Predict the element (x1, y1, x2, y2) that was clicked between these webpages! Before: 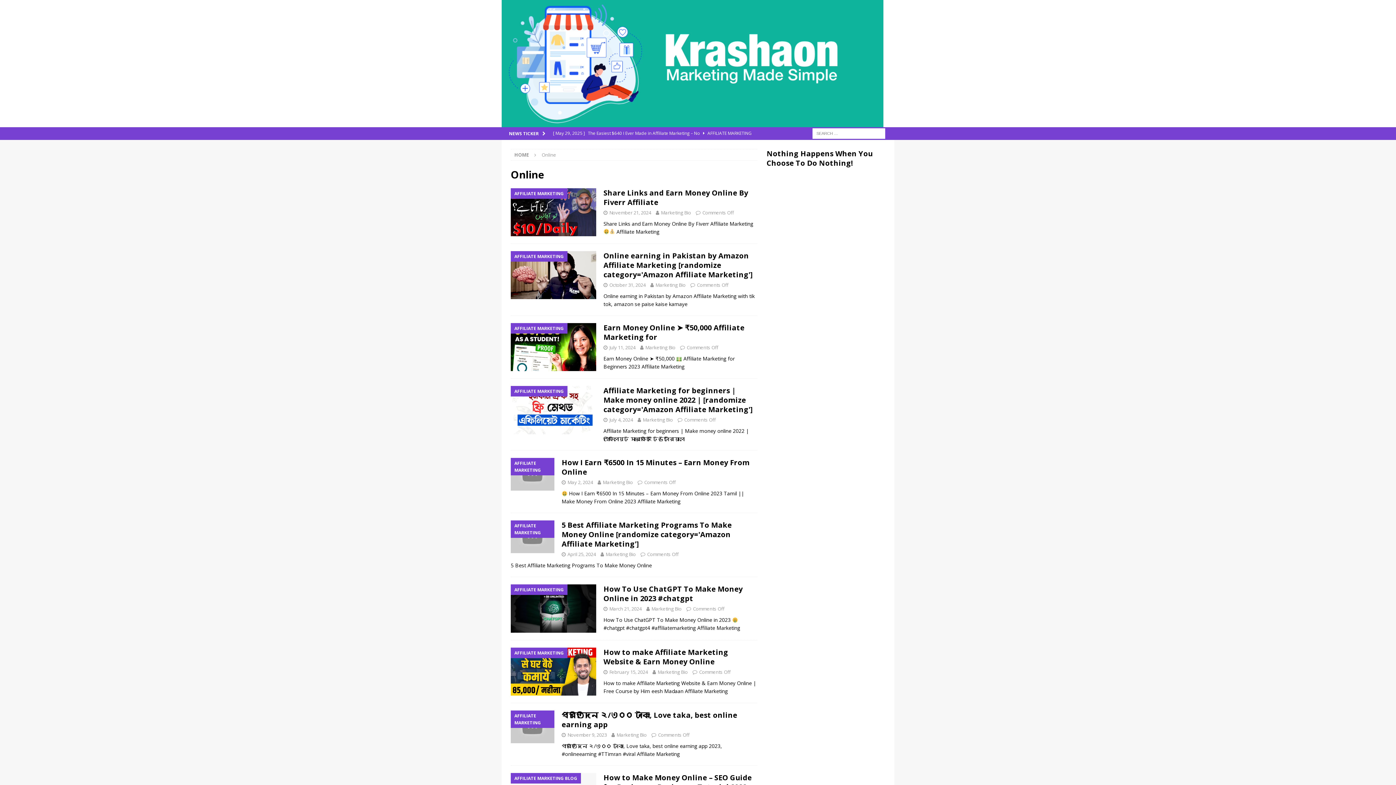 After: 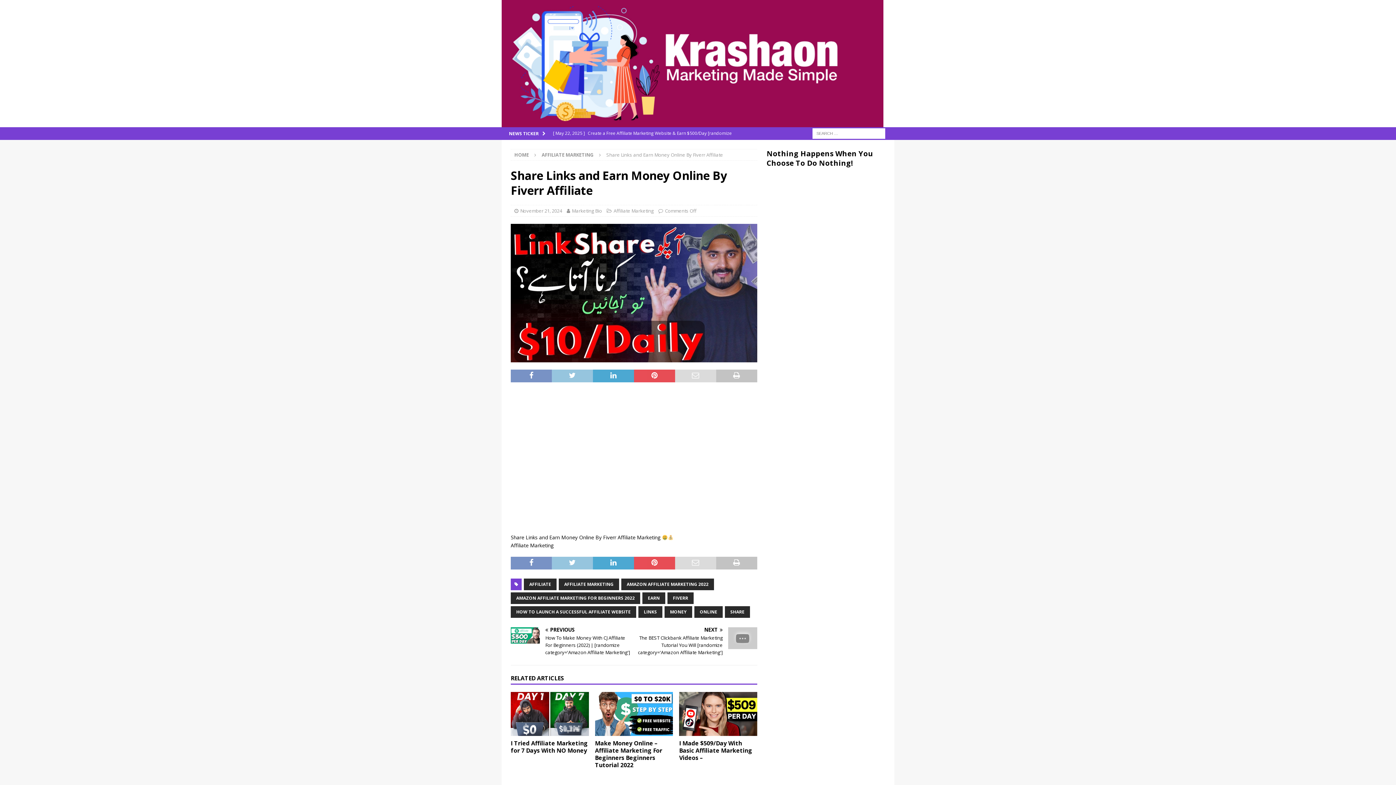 Action: bbox: (510, 188, 596, 236)